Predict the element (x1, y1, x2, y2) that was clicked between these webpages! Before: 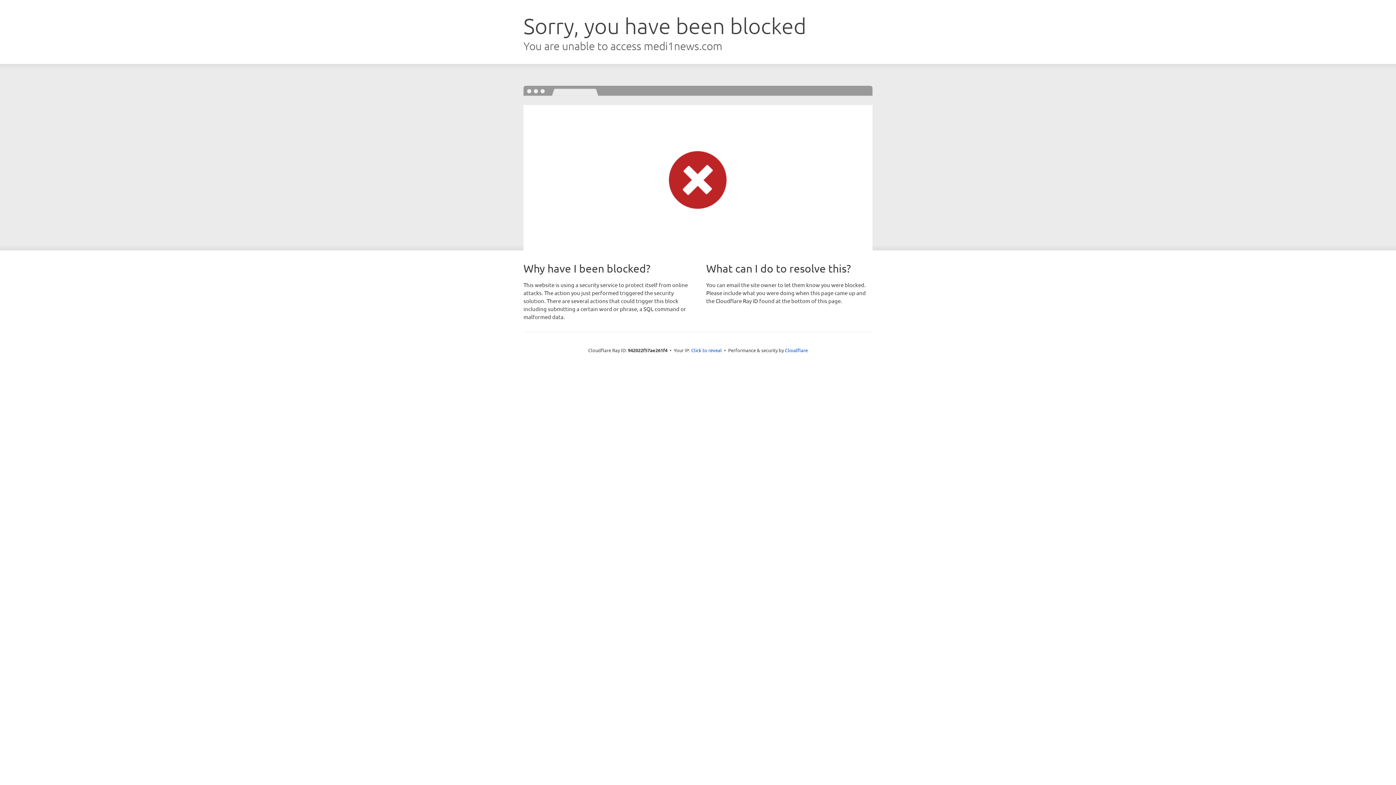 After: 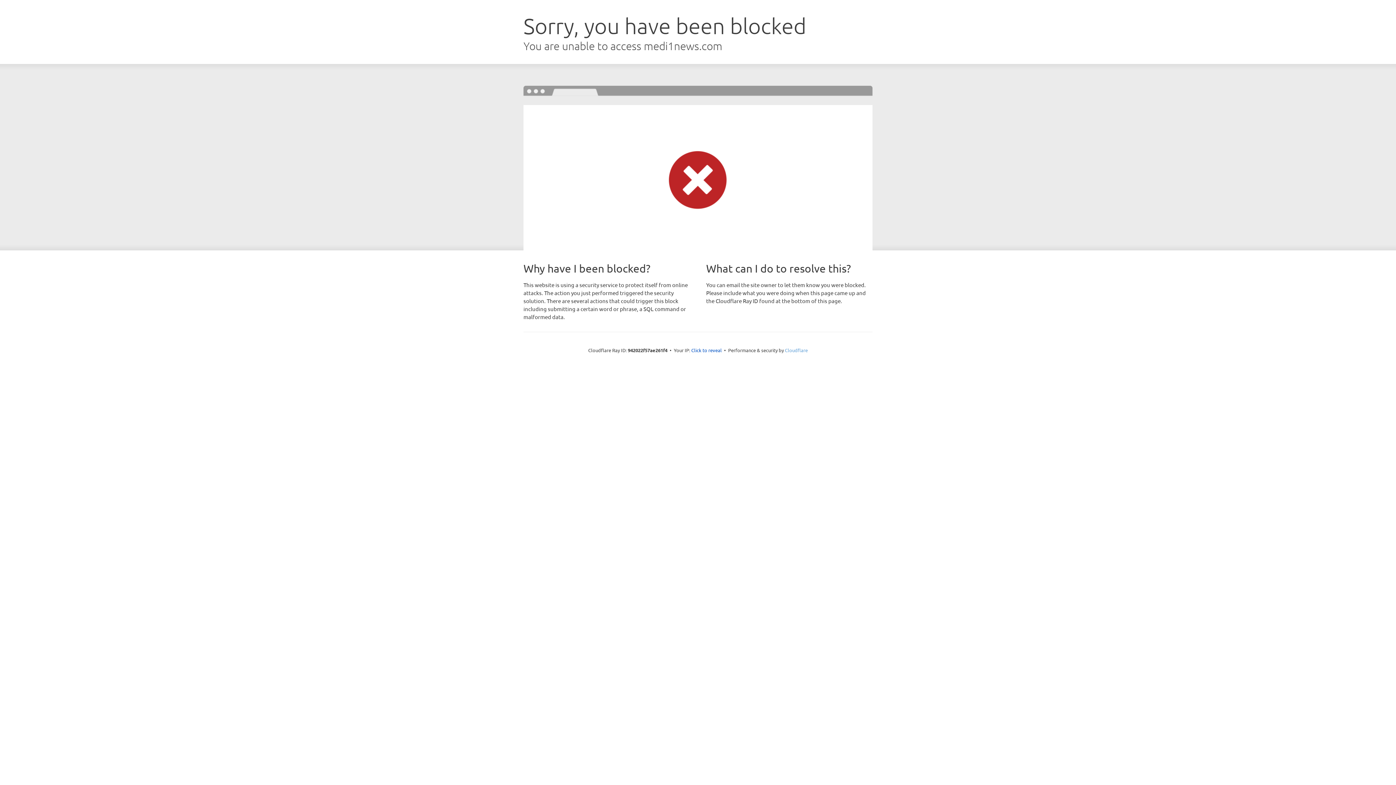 Action: label: Cloudflare bbox: (785, 347, 808, 353)